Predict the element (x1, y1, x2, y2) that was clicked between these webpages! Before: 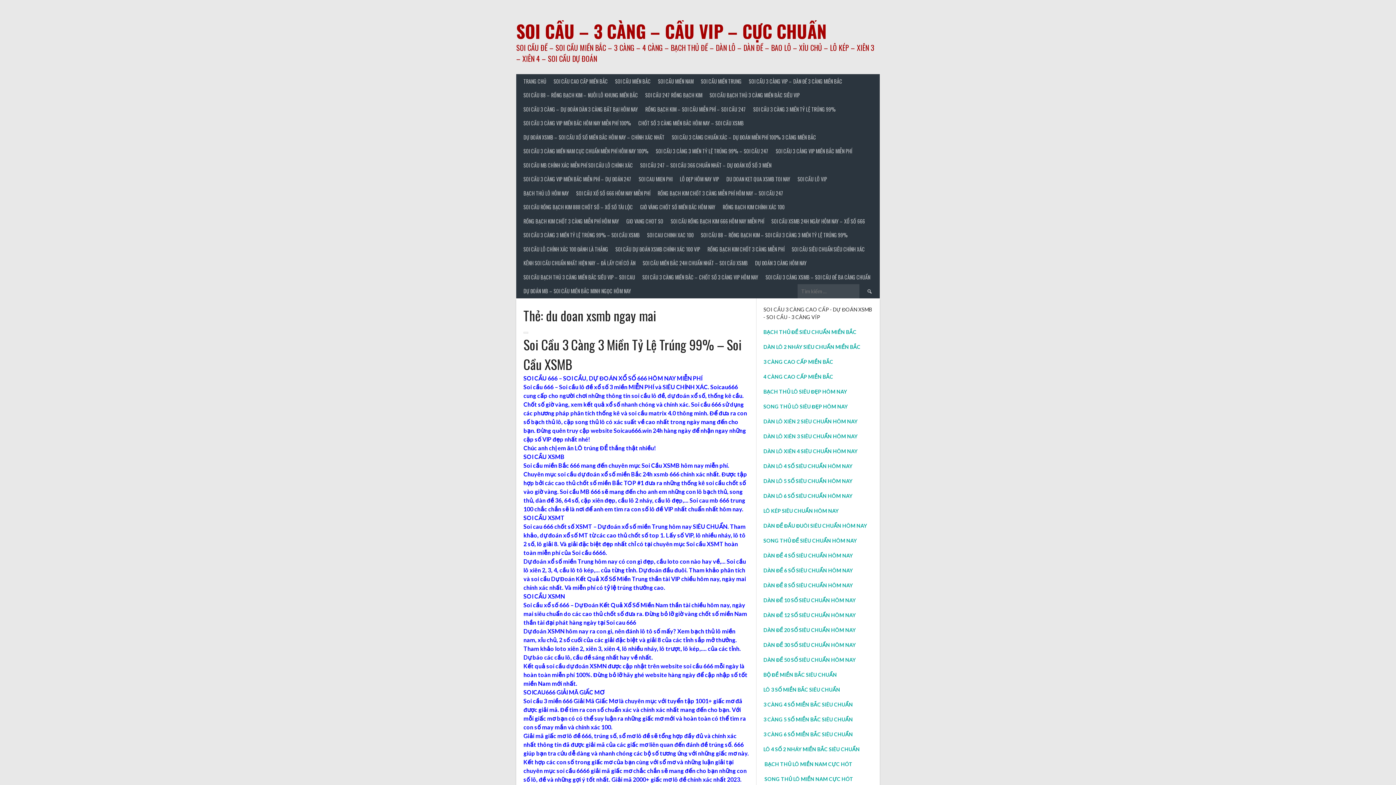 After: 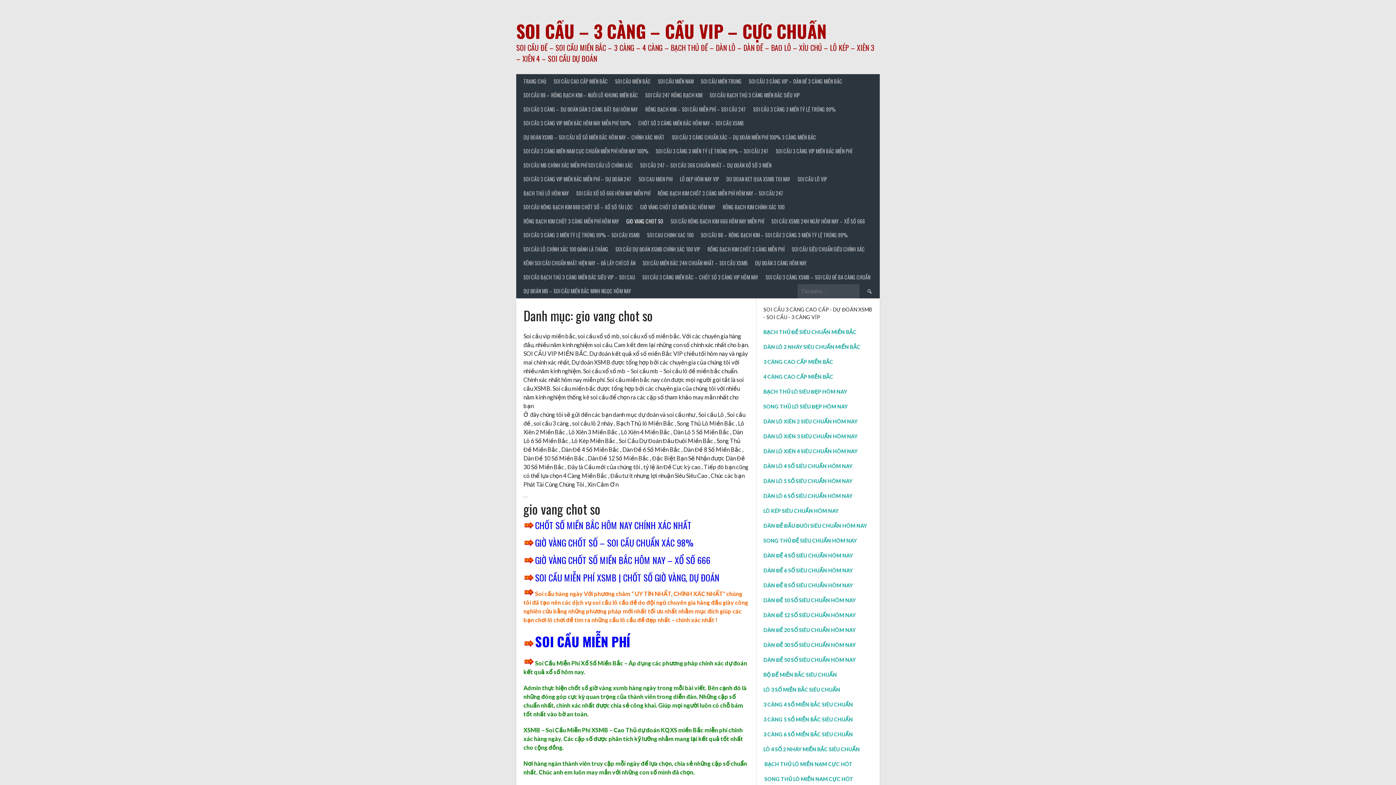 Action: label: GIO VANG CHOT SO bbox: (622, 214, 667, 228)